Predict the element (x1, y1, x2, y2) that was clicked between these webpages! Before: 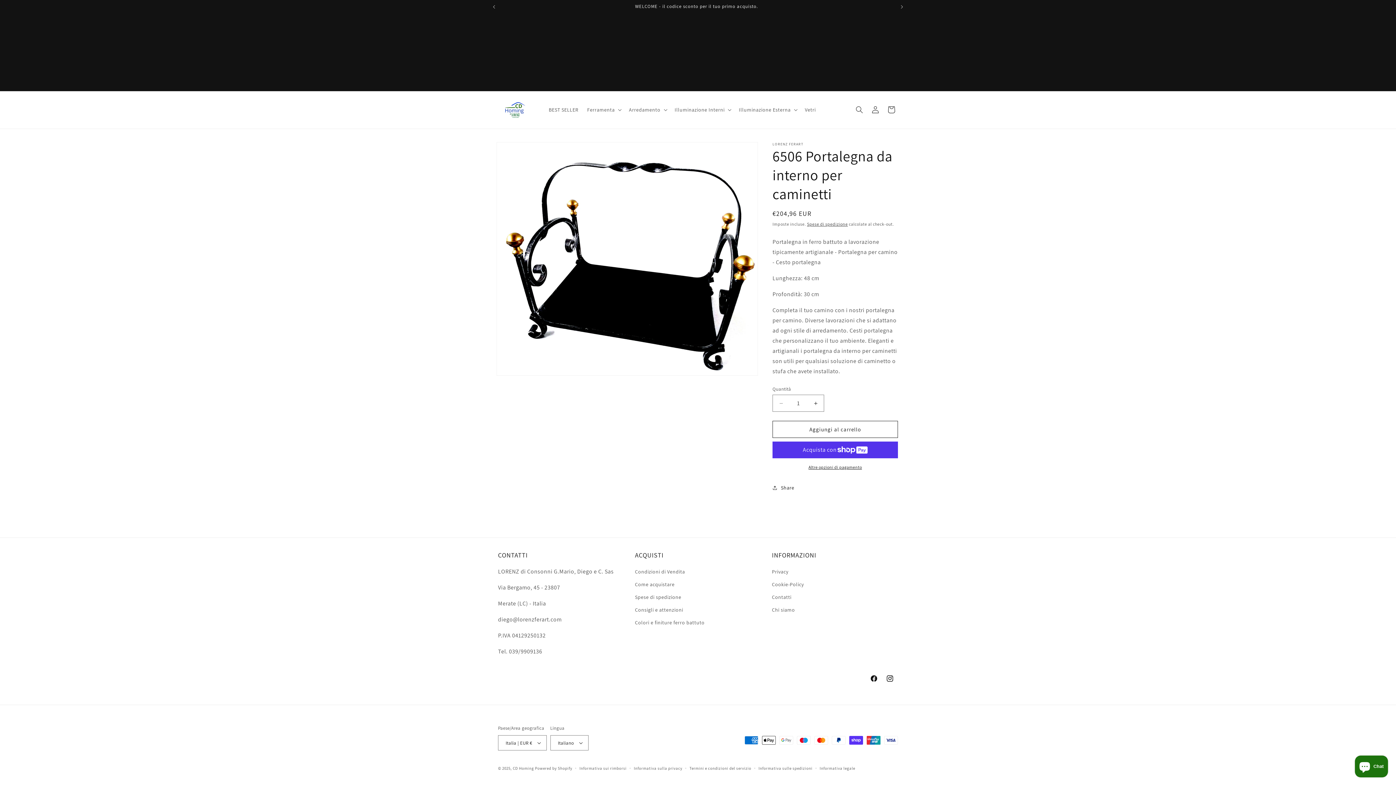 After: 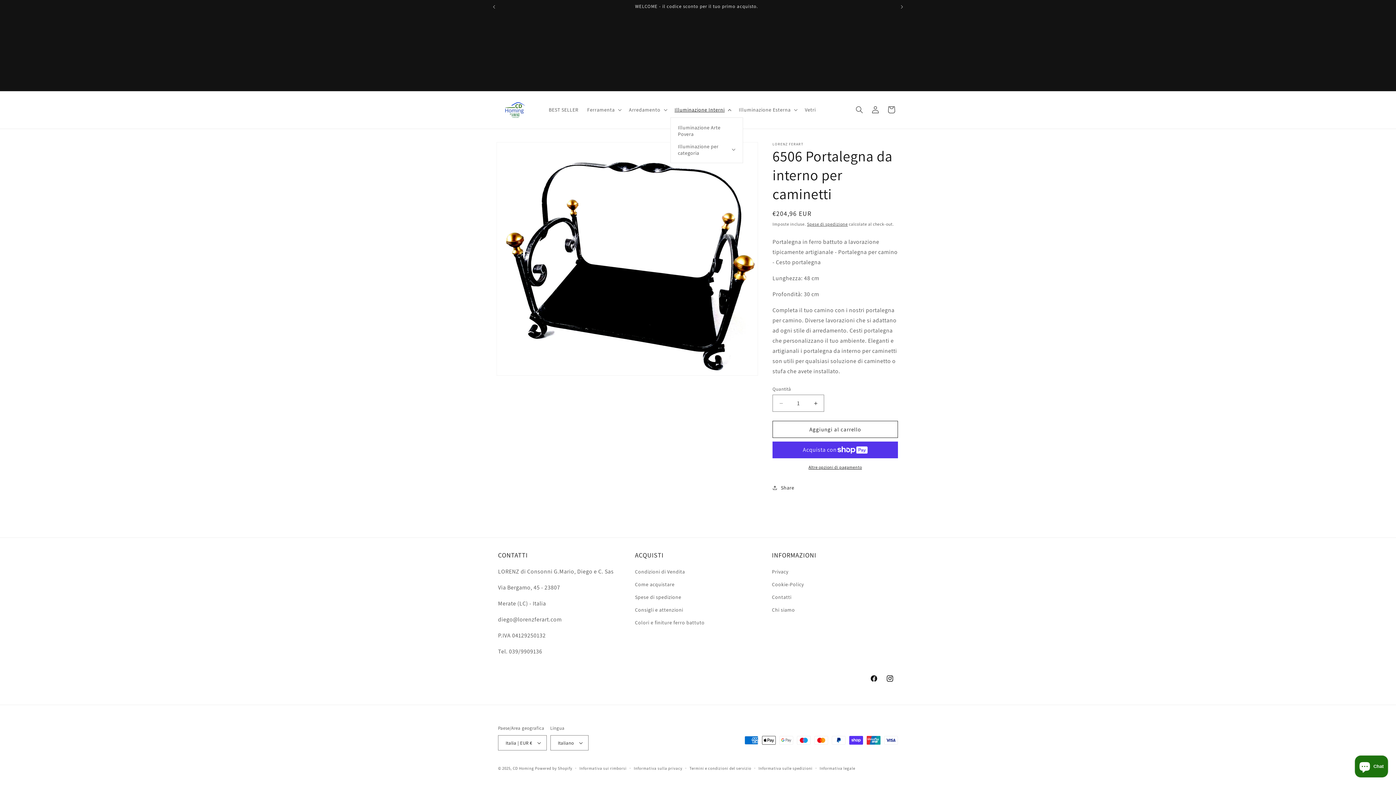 Action: label: Illuminazione Interni bbox: (670, 102, 734, 117)